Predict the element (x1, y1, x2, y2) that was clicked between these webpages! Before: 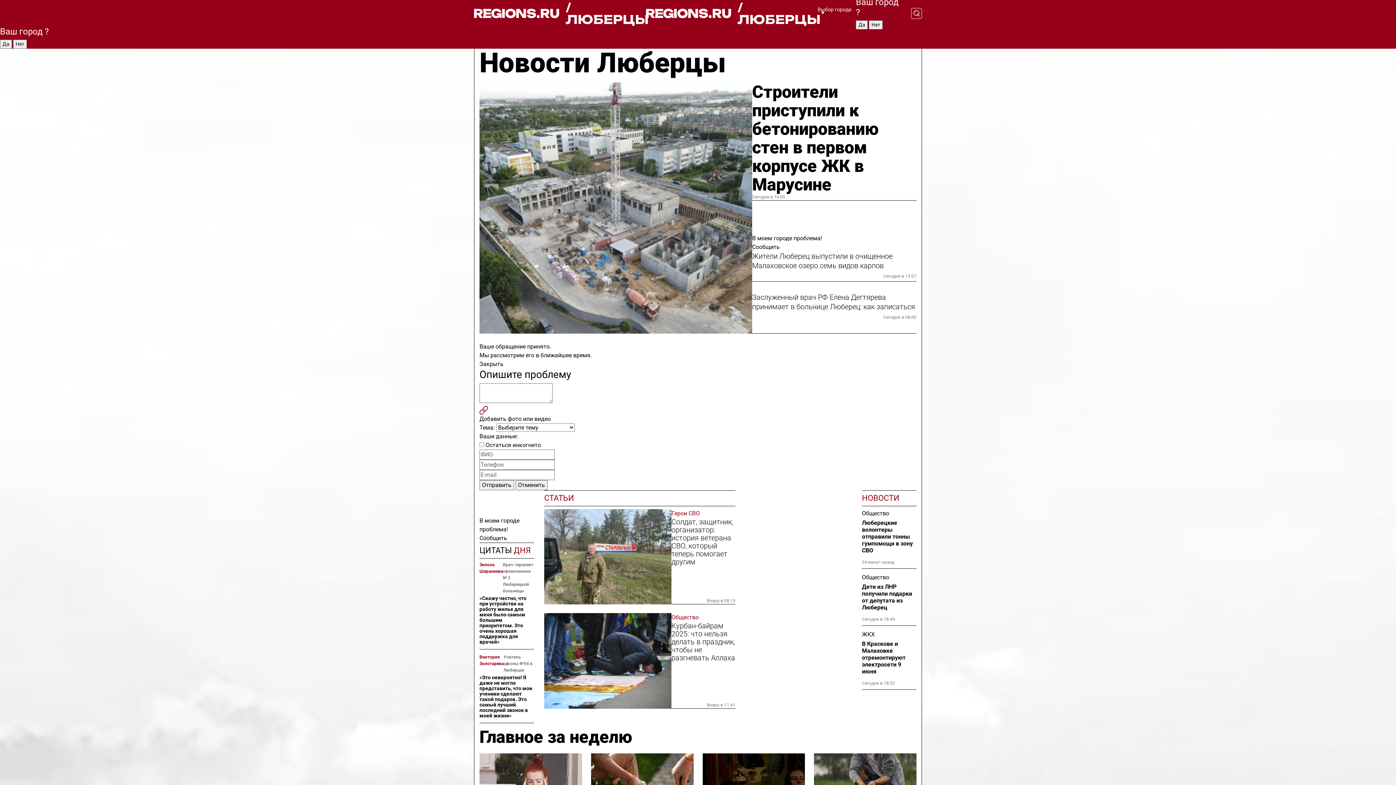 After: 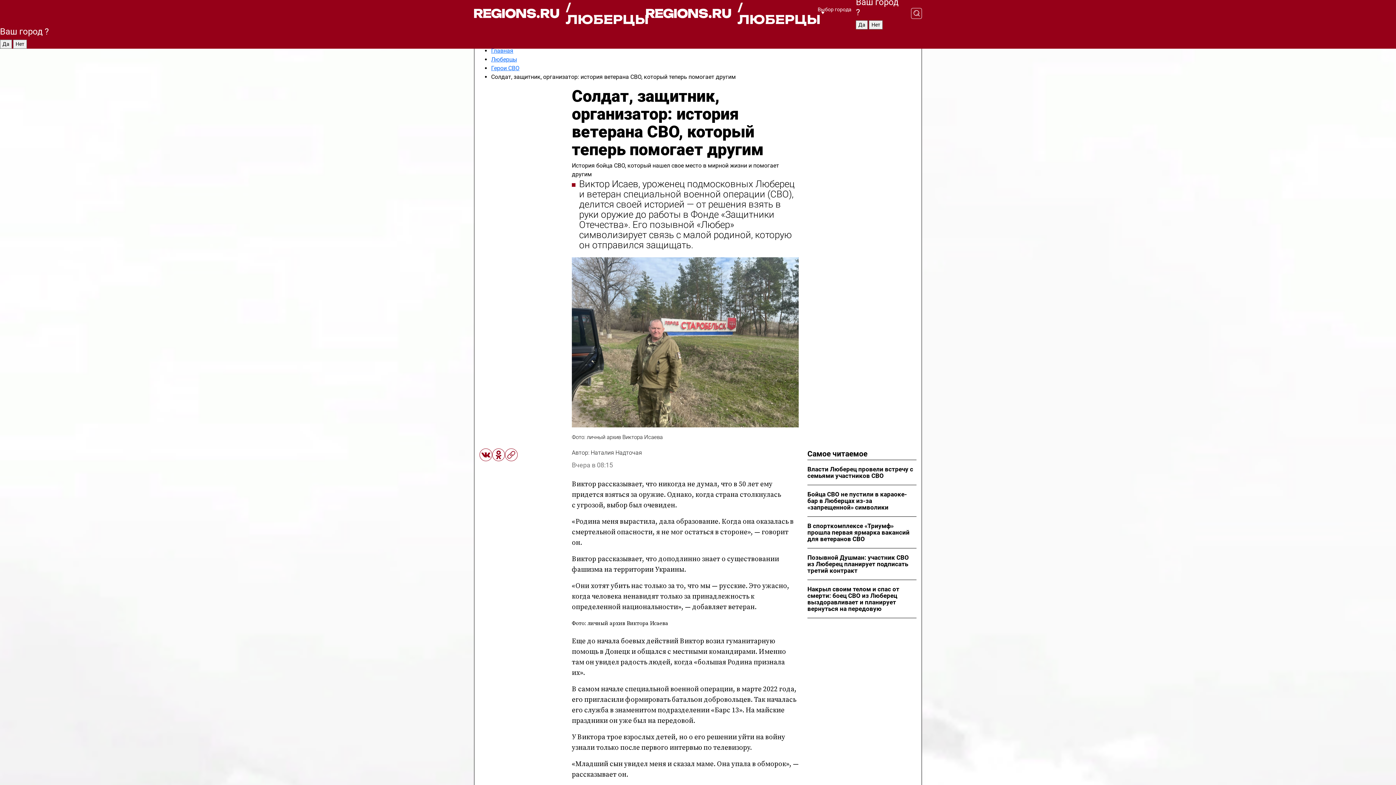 Action: bbox: (544, 509, 671, 604)